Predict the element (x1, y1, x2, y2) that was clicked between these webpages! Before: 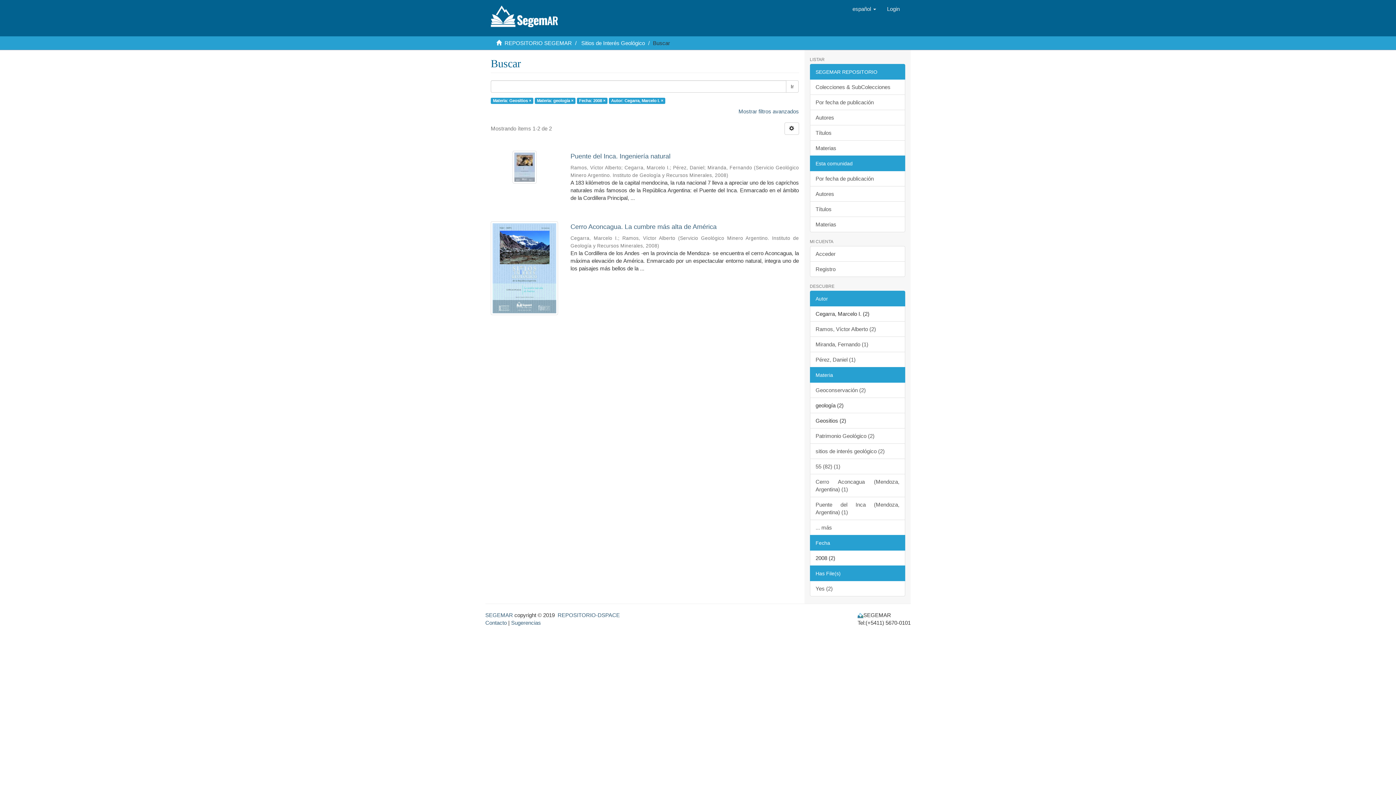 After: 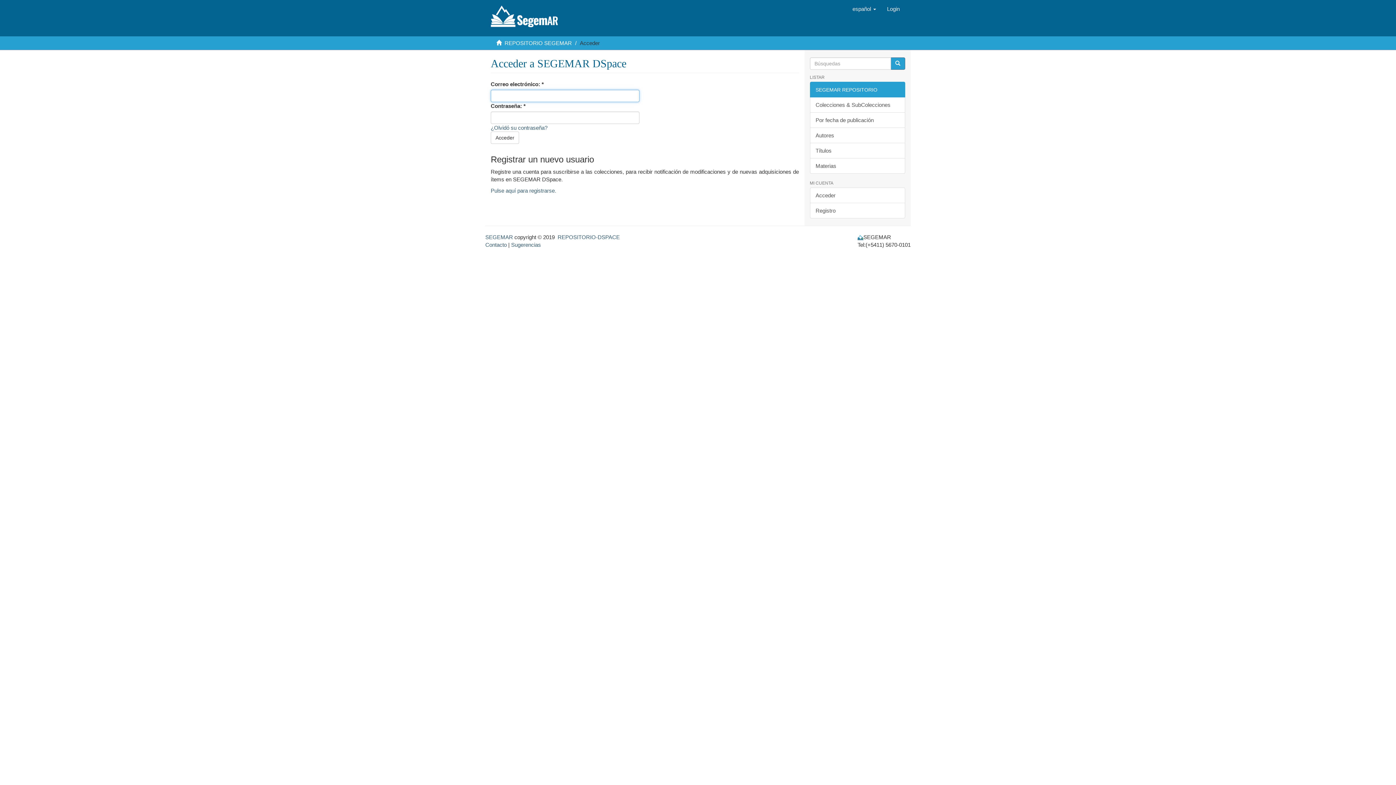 Action: bbox: (881, 0, 905, 18) label: Login